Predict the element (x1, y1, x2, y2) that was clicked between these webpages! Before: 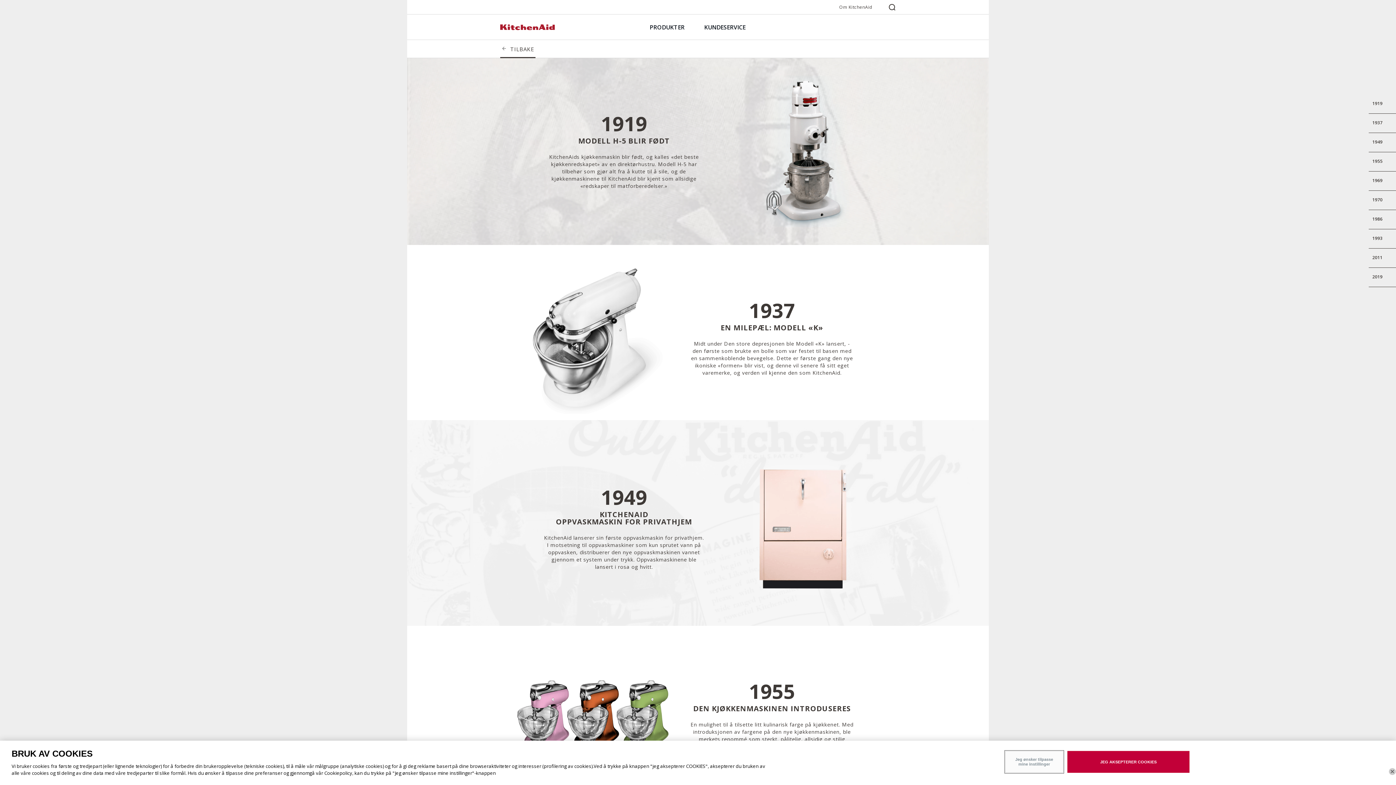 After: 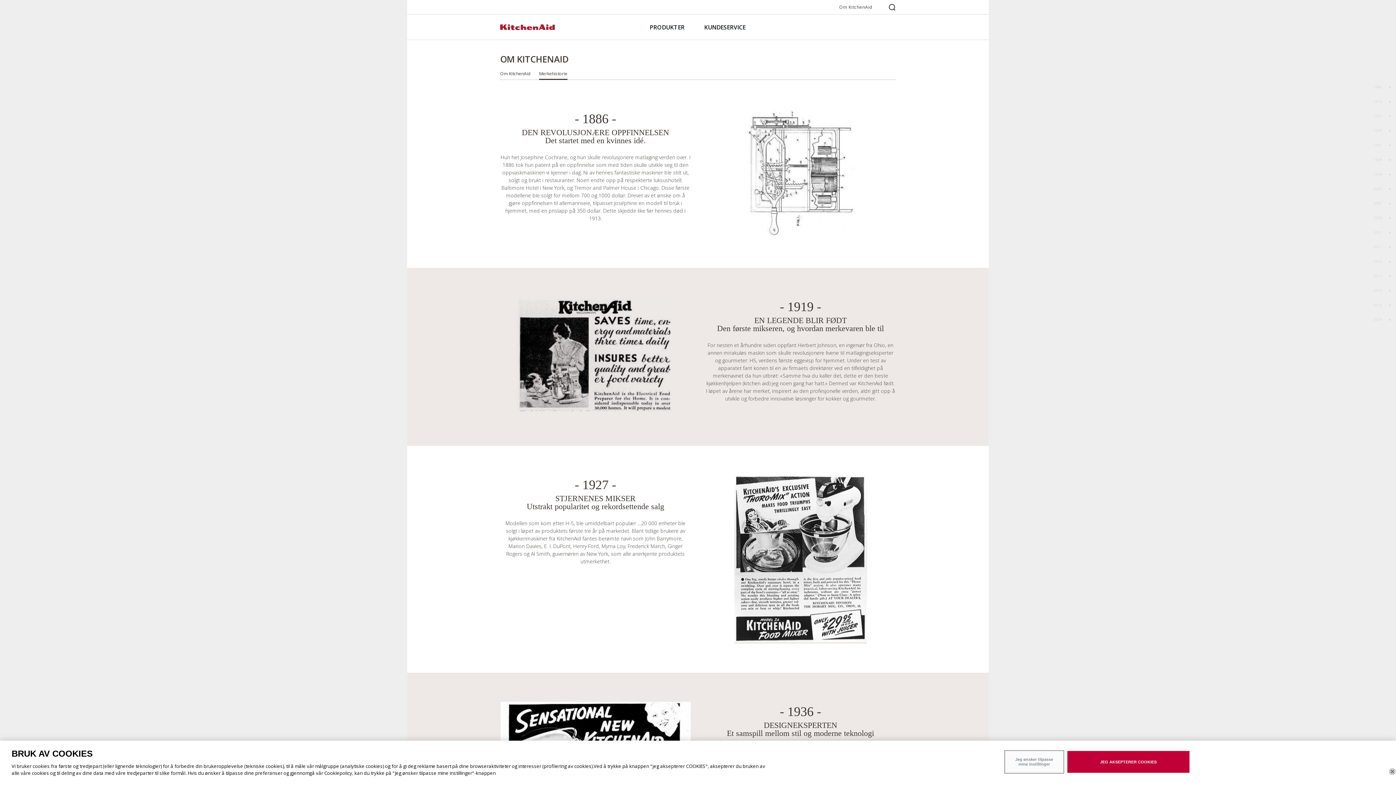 Action: bbox: (839, 0, 872, 14) label: Om KitchenAid